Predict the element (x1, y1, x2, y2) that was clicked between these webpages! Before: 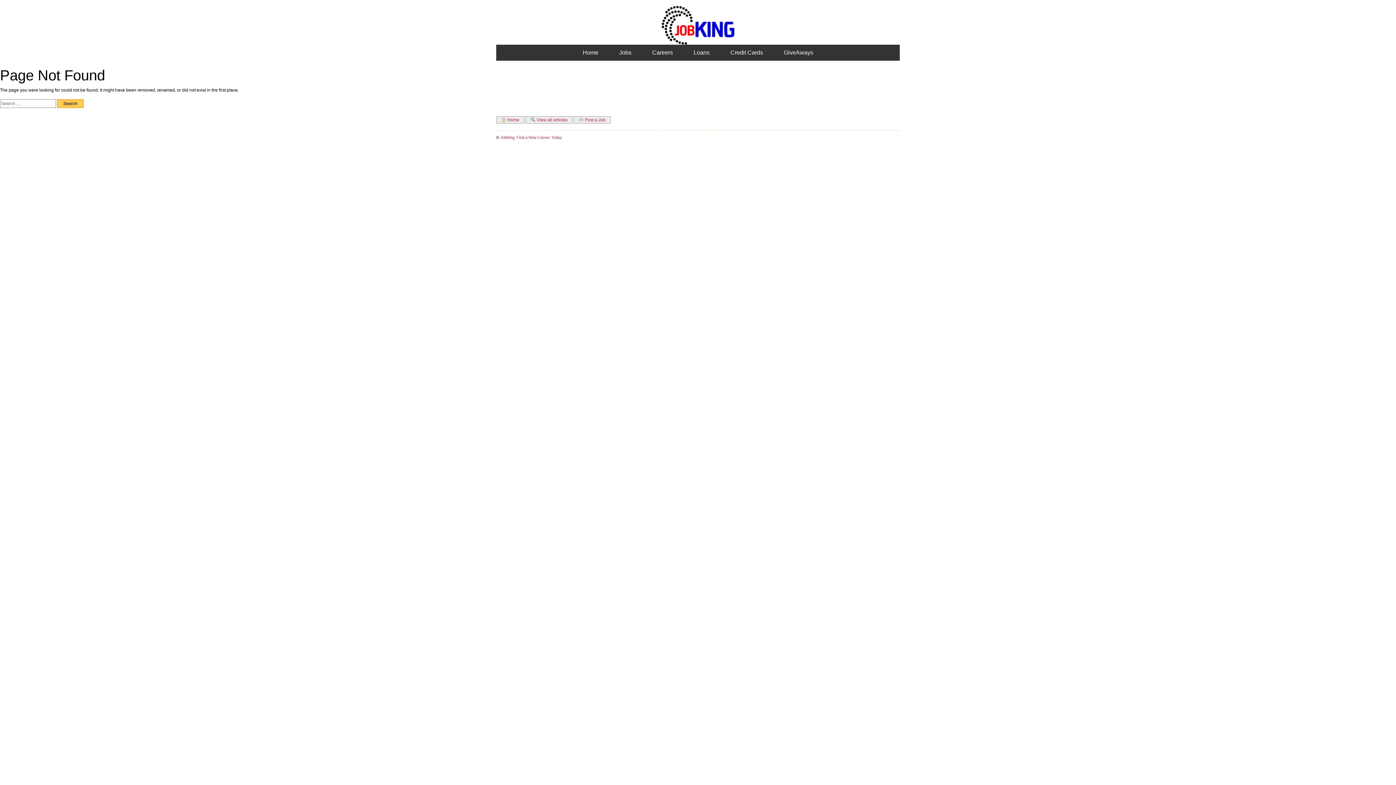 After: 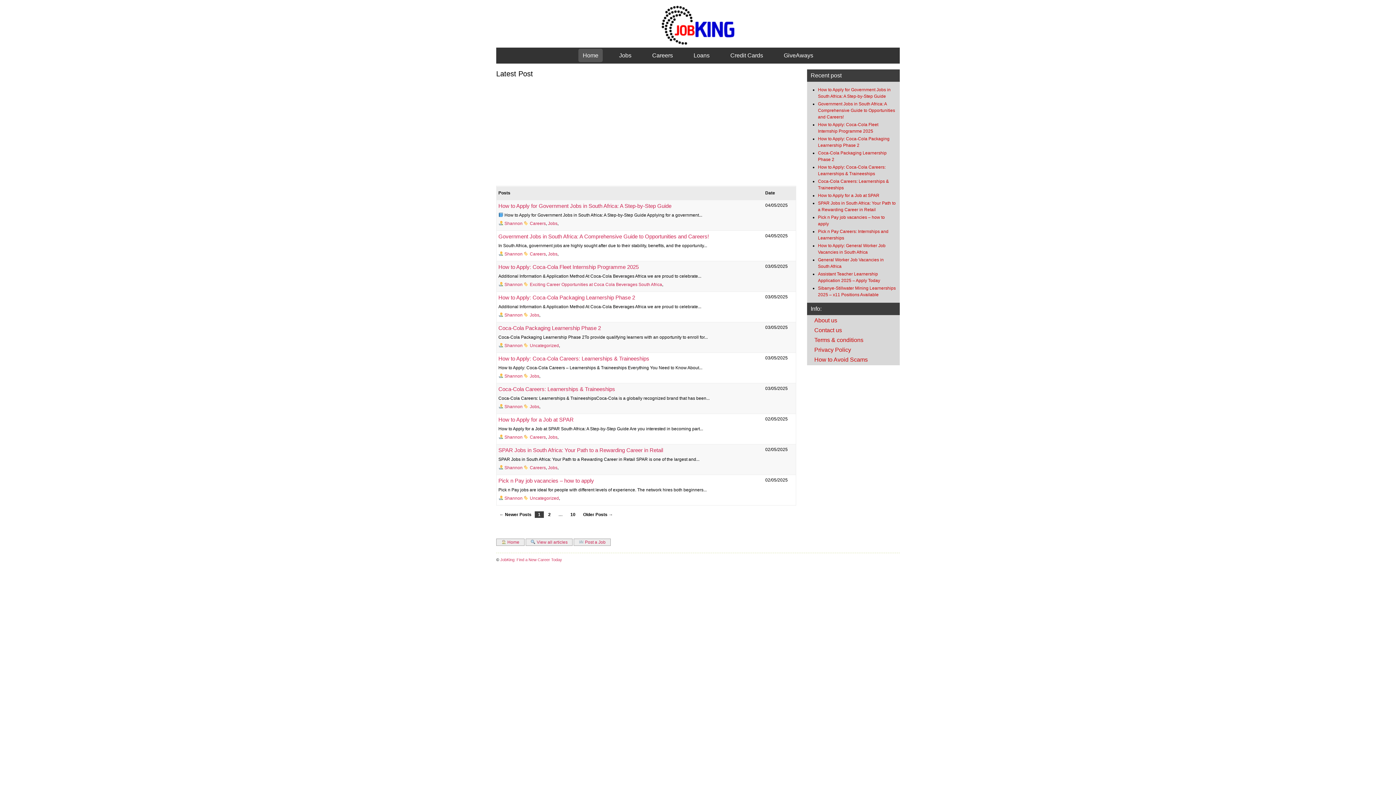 Action: label: JobKing: Find a New Career Today bbox: (500, 135, 562, 139)